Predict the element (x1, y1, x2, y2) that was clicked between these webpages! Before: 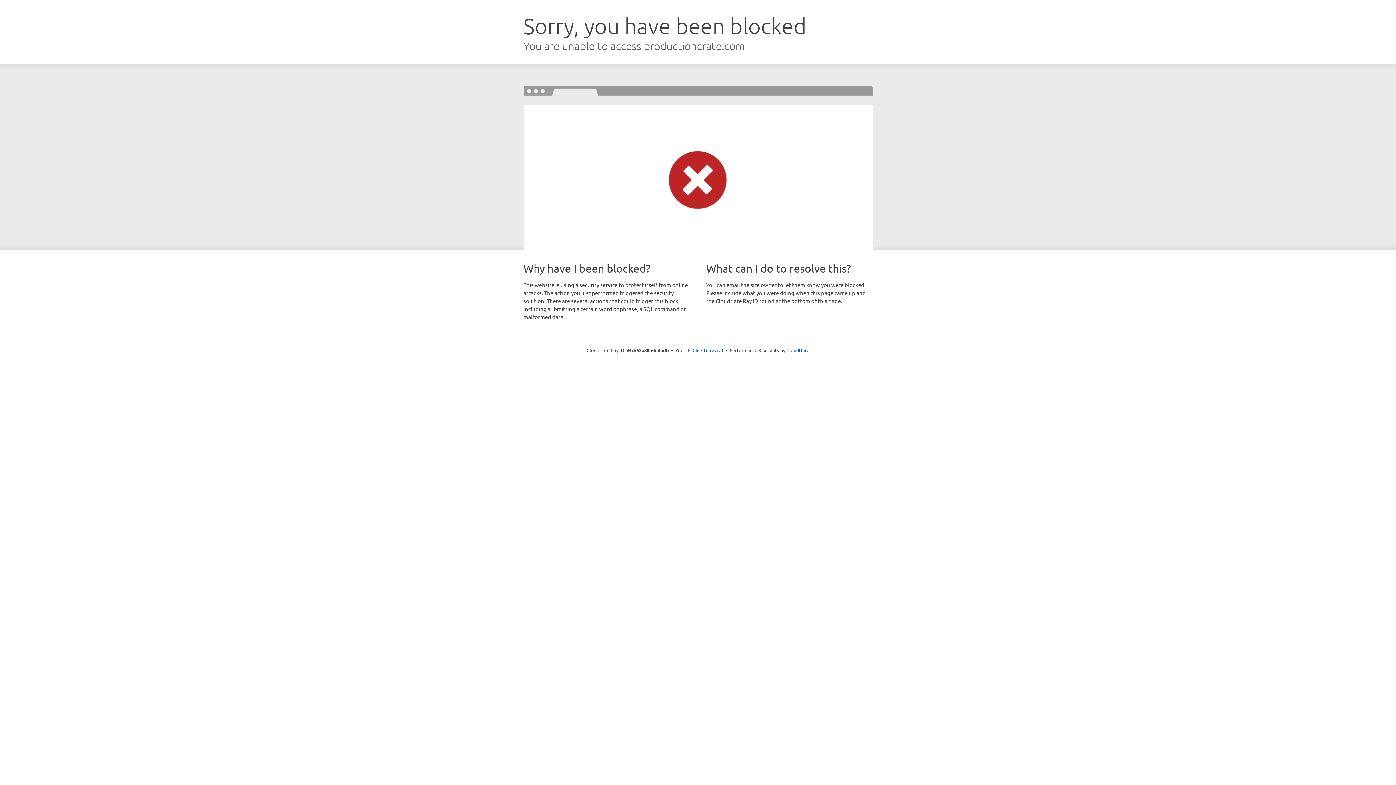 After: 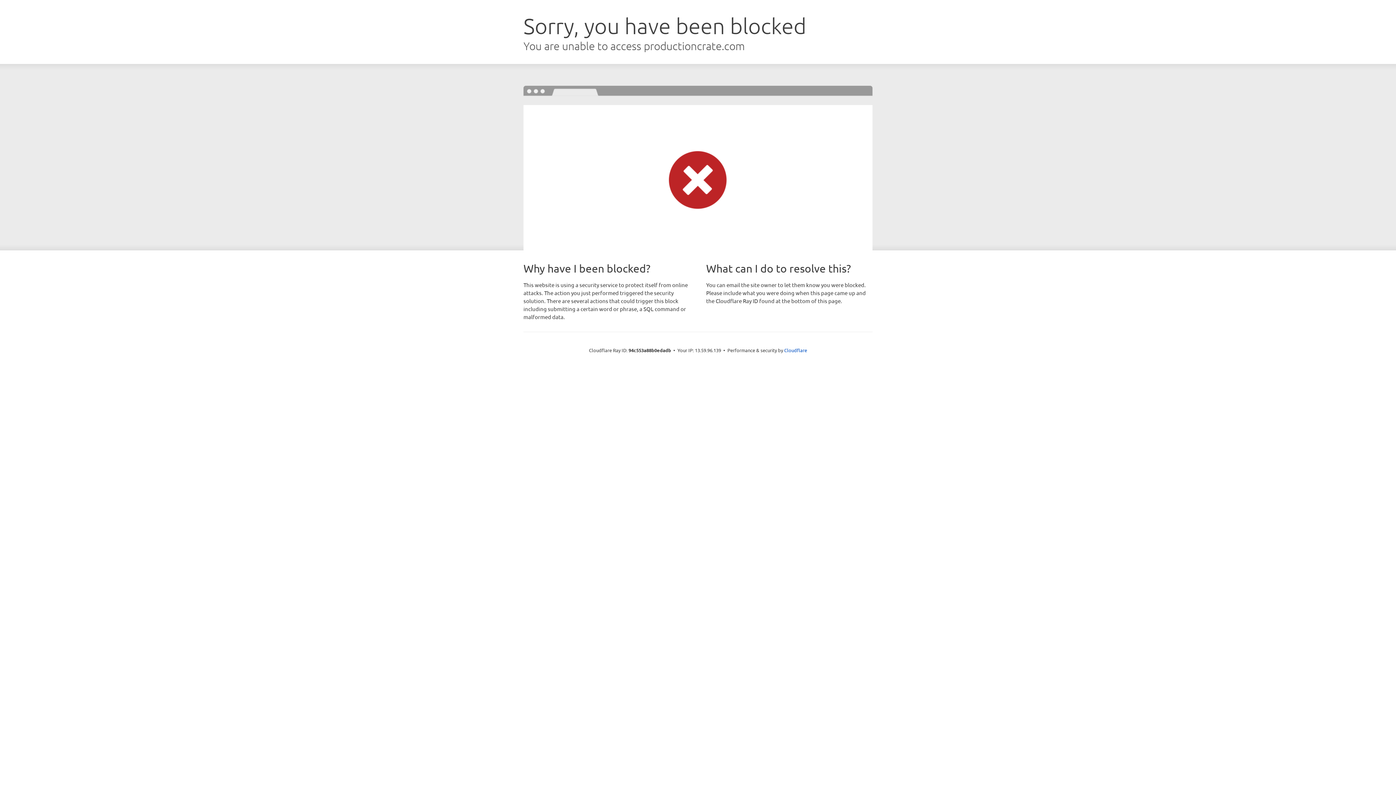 Action: label: Click to reveal bbox: (692, 346, 723, 353)